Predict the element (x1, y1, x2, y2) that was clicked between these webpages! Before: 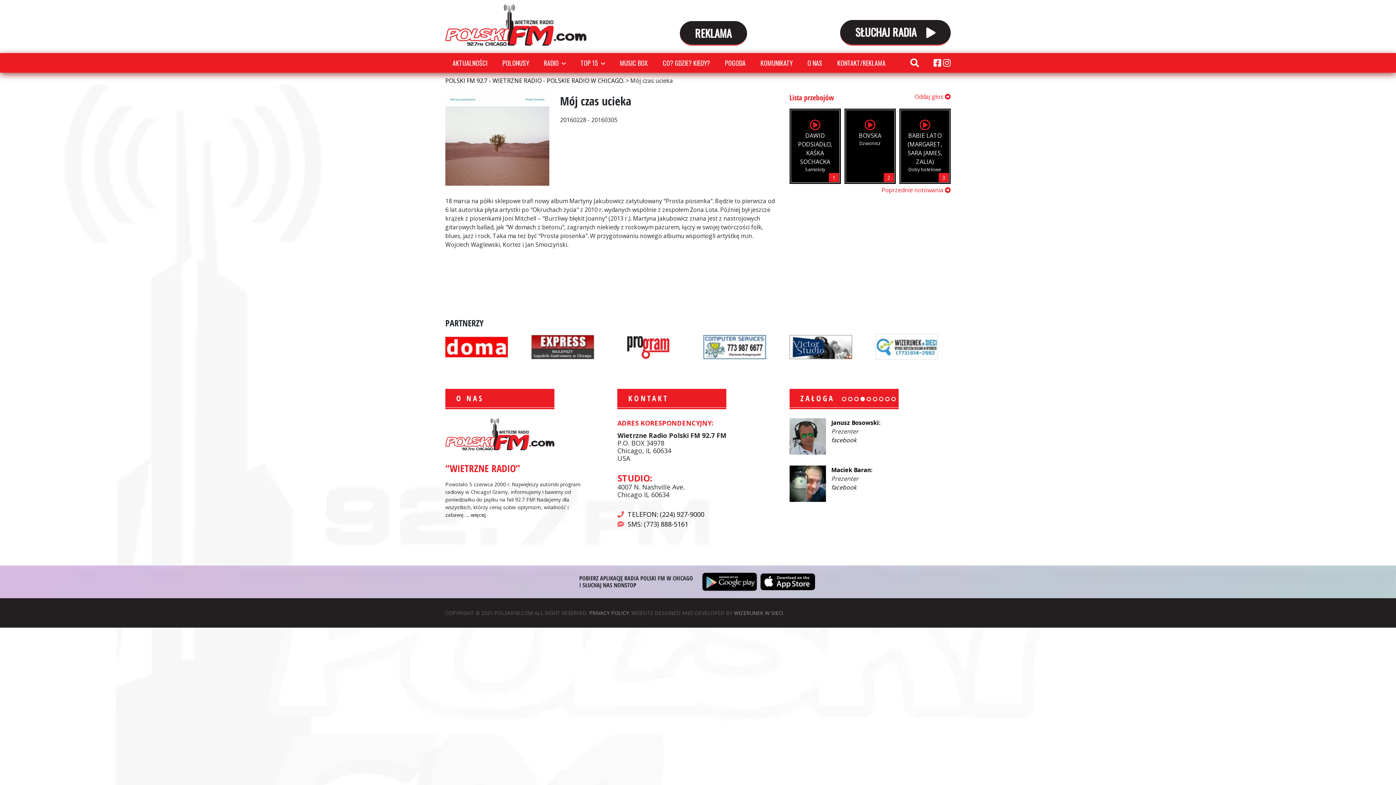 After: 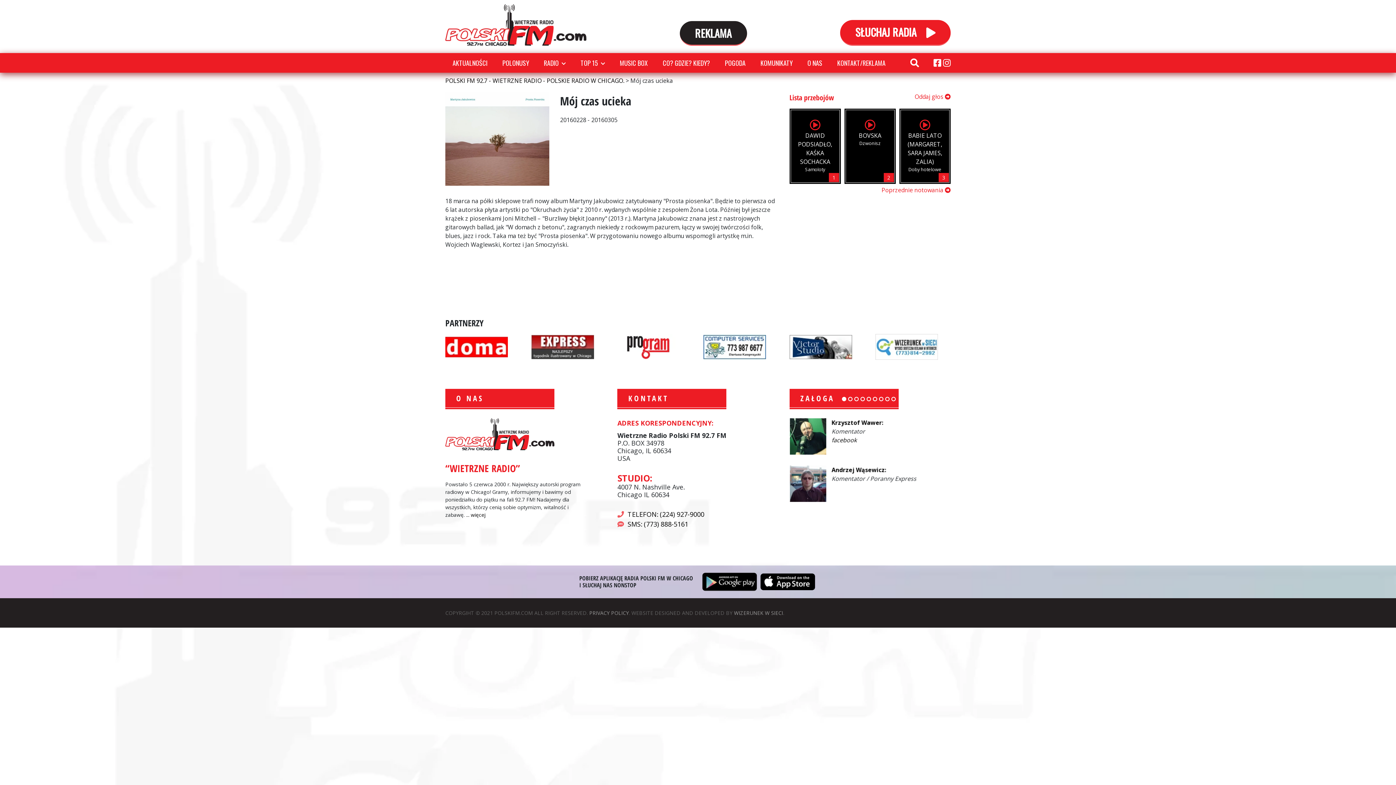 Action: bbox: (840, 20, 950, 45) label: SŁUCHAJ RADIA 